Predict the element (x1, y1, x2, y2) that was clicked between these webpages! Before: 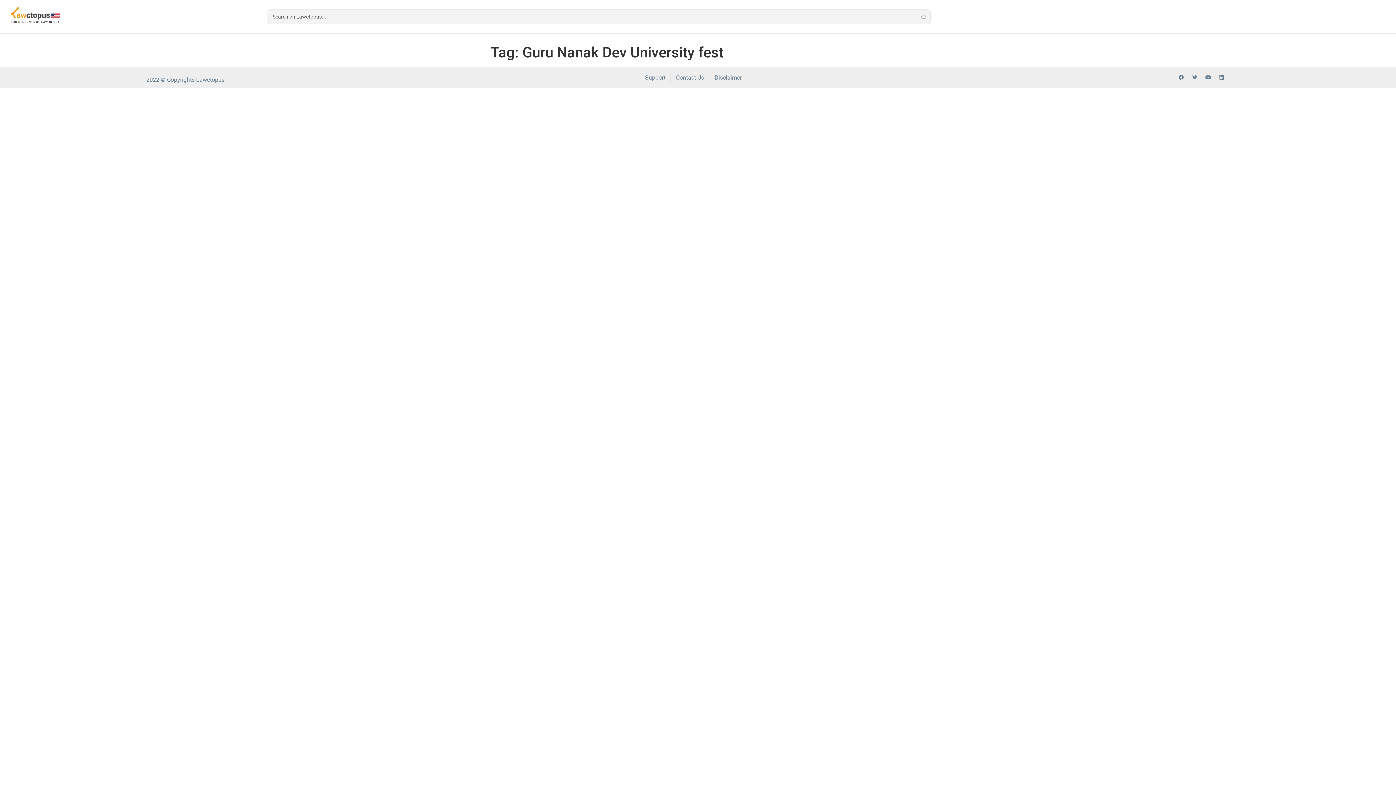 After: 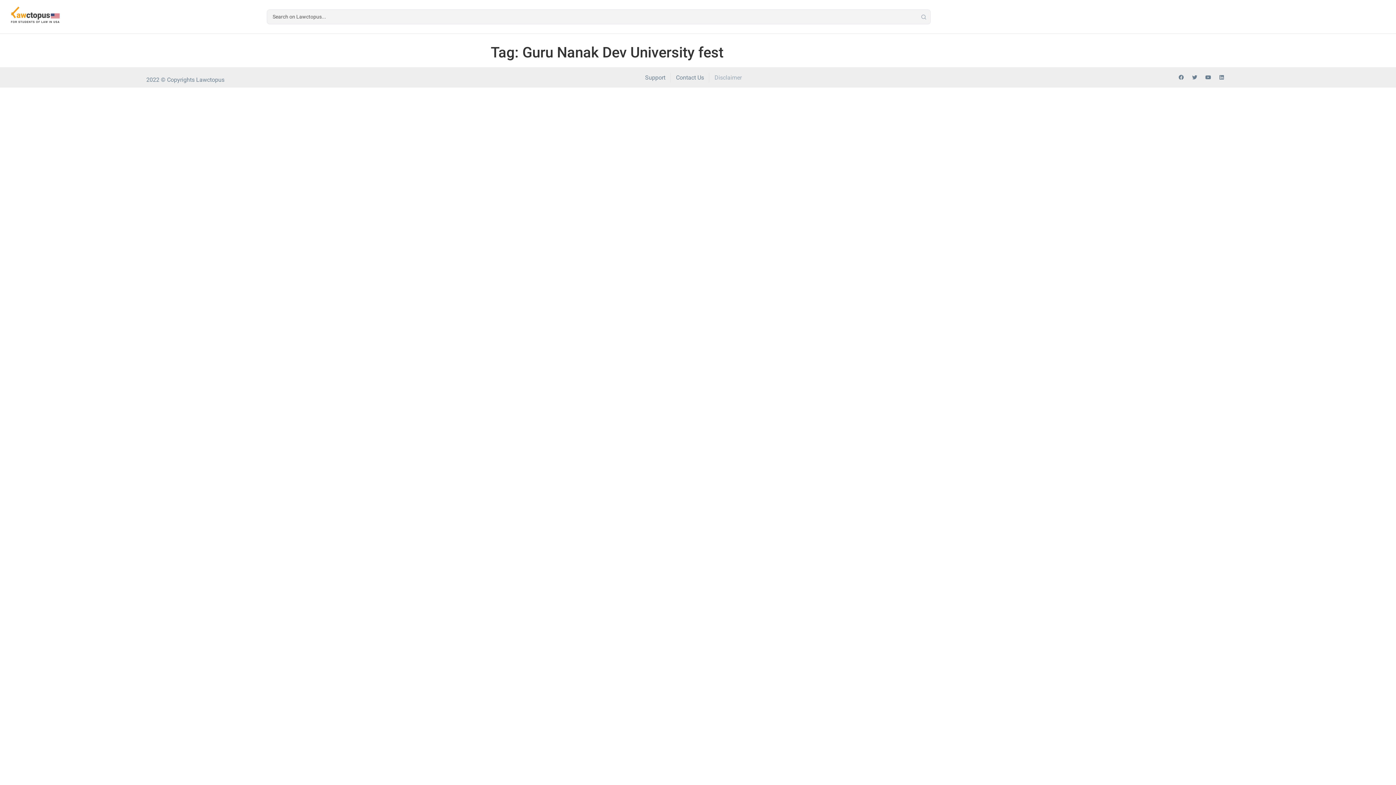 Action: label: Disclaimer bbox: (714, 72, 741, 82)